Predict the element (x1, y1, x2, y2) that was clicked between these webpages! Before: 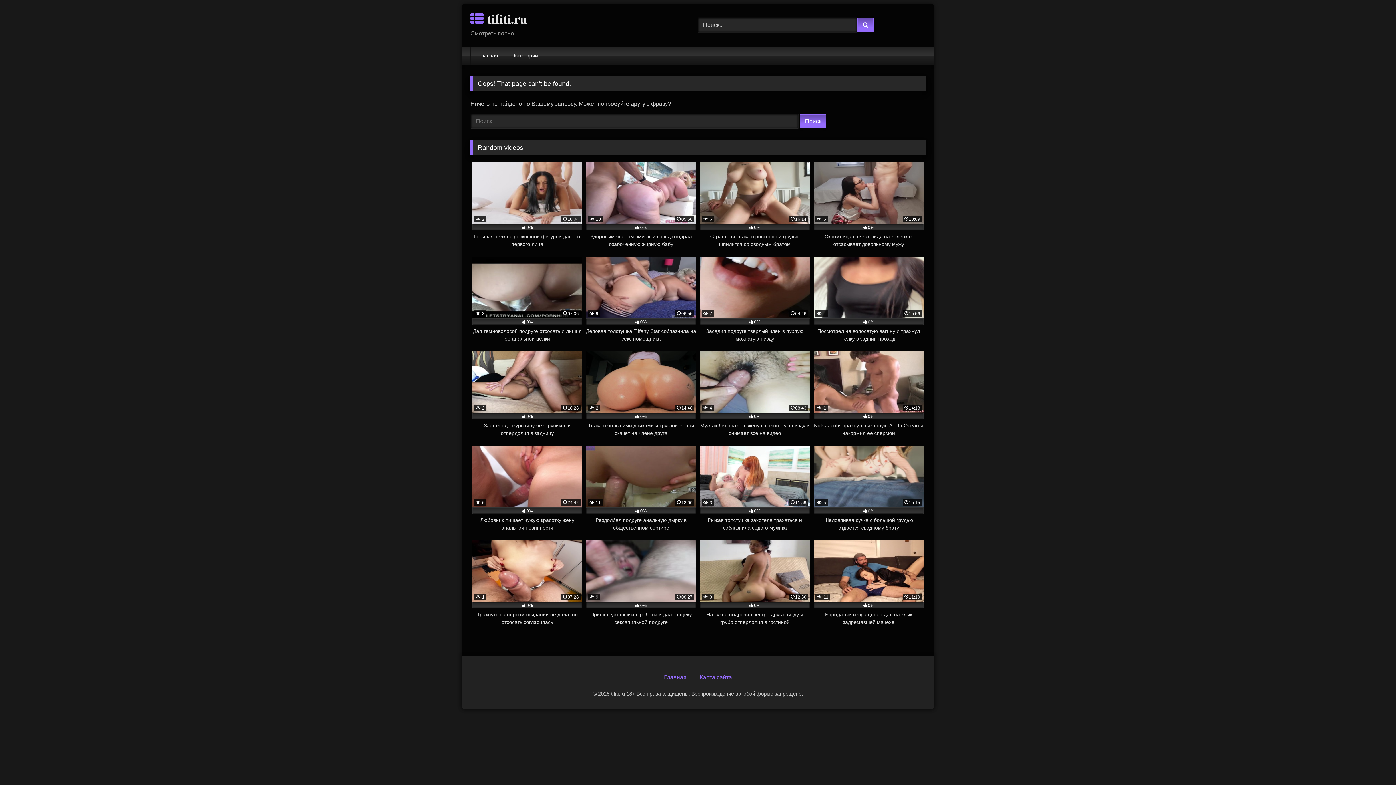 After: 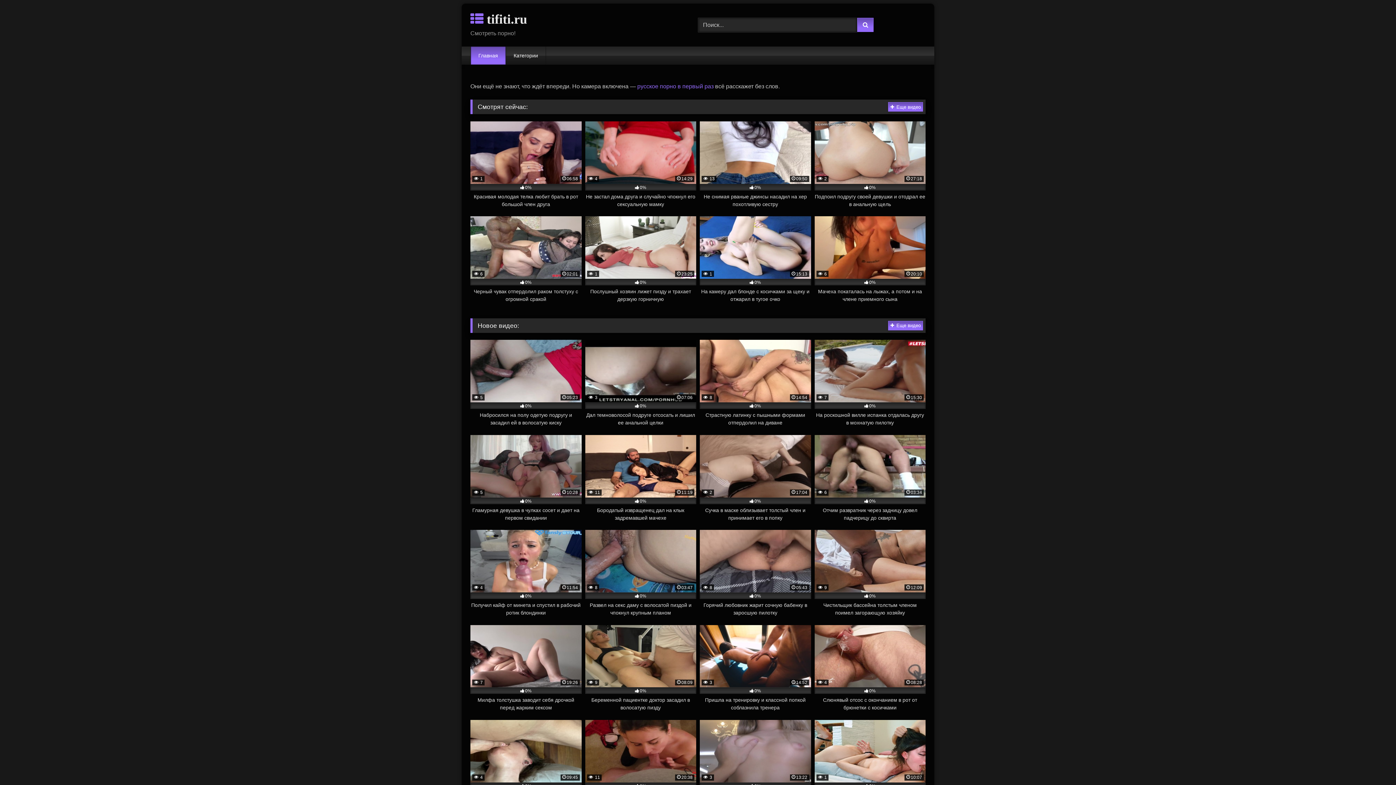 Action: label: Главная bbox: (664, 674, 686, 680)